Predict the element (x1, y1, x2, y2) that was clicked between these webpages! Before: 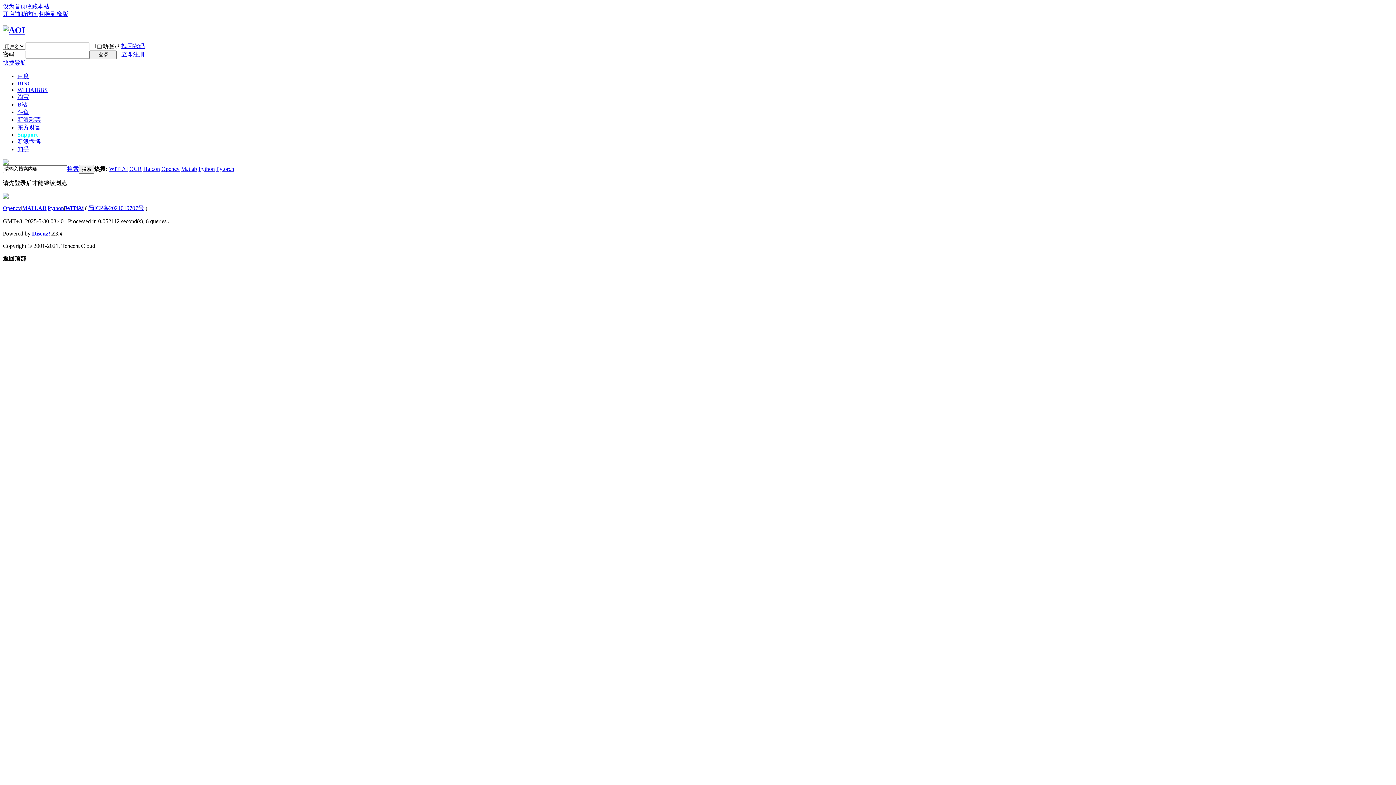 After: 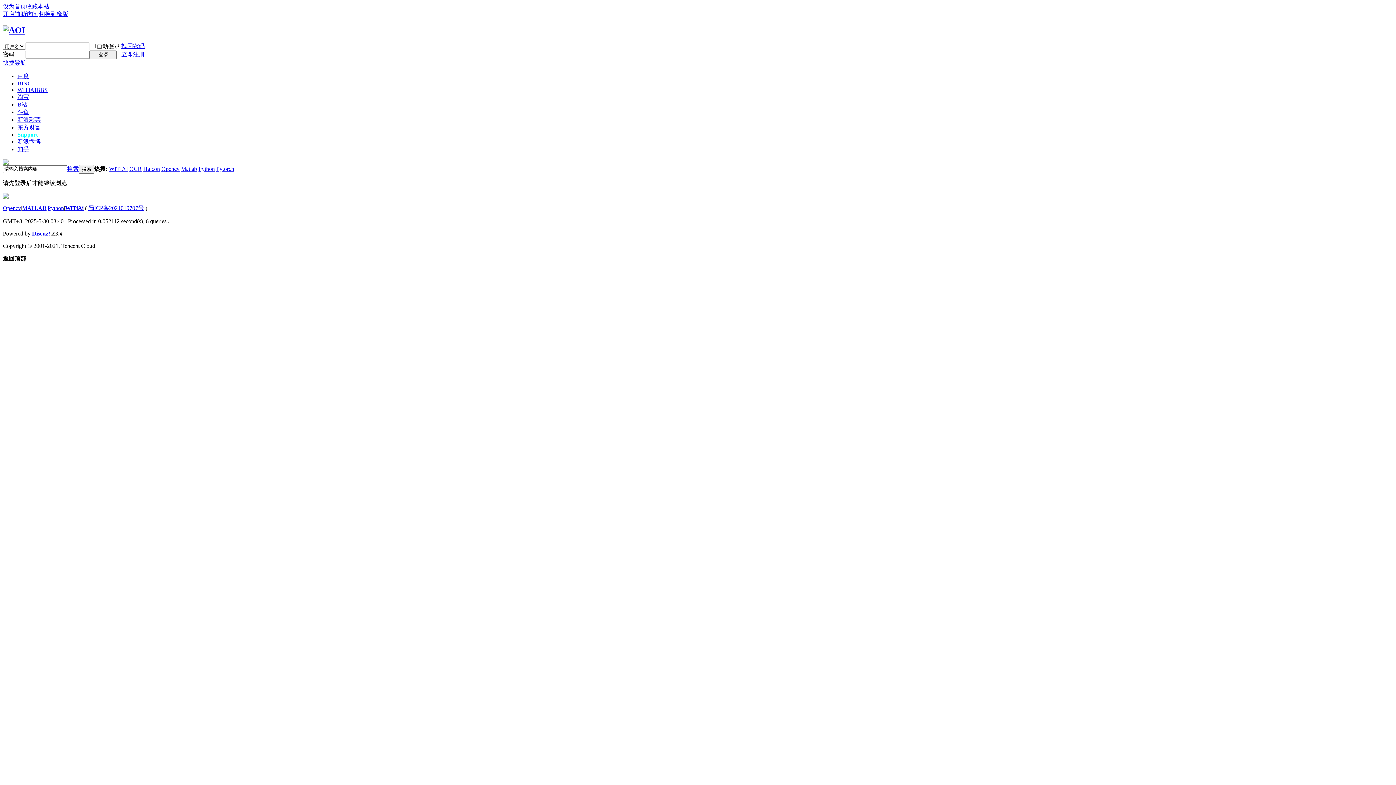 Action: bbox: (17, 73, 29, 79) label: 百度